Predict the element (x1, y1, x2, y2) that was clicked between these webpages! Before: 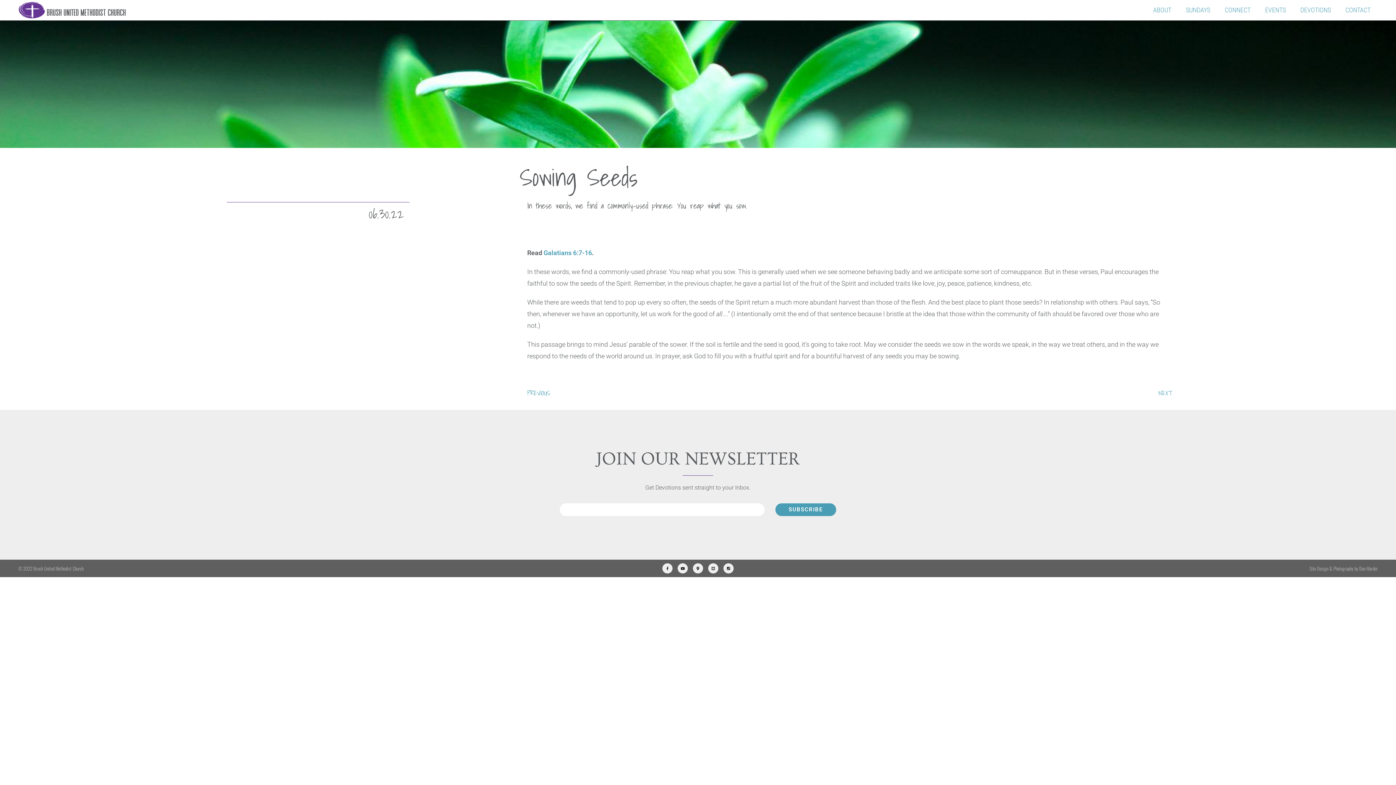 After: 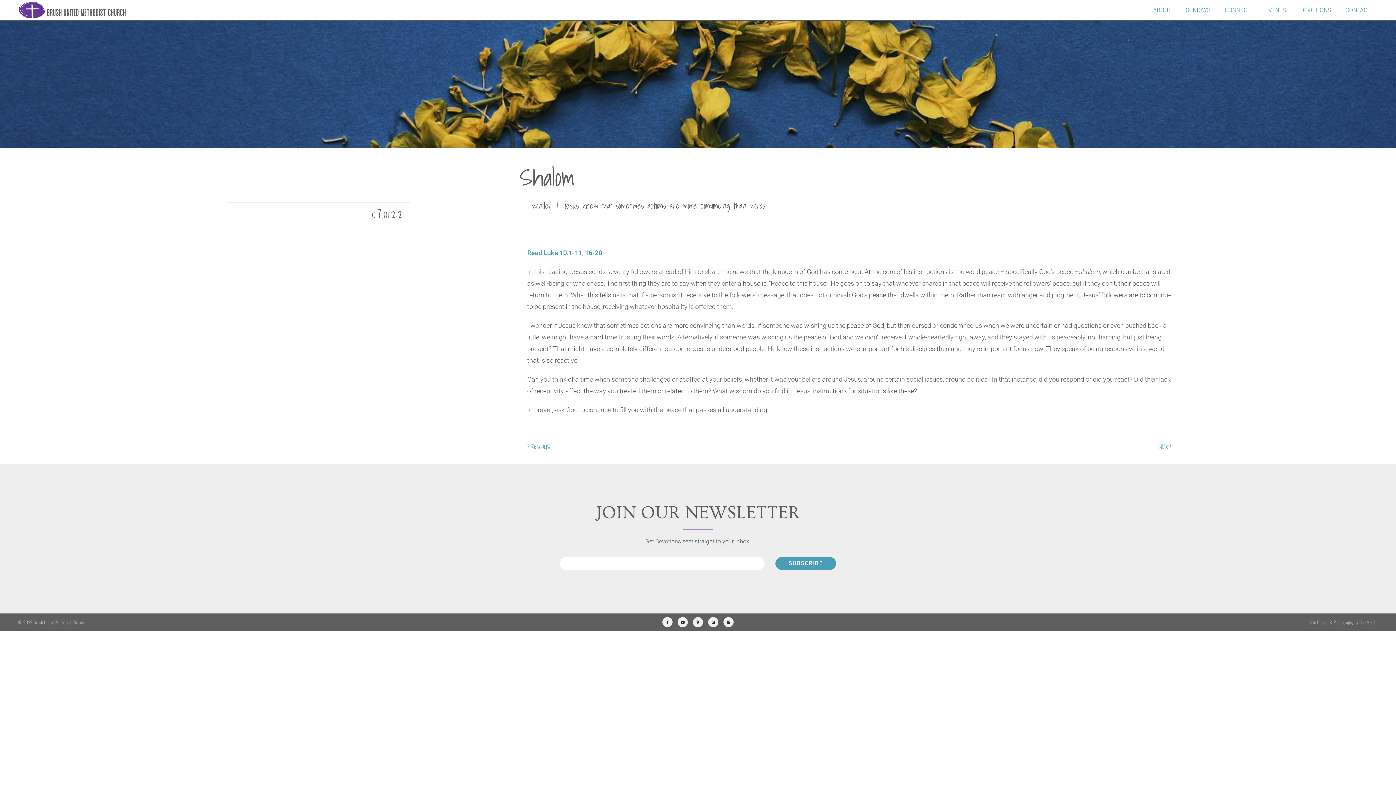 Action: bbox: (849, 387, 1172, 399) label: NEXT